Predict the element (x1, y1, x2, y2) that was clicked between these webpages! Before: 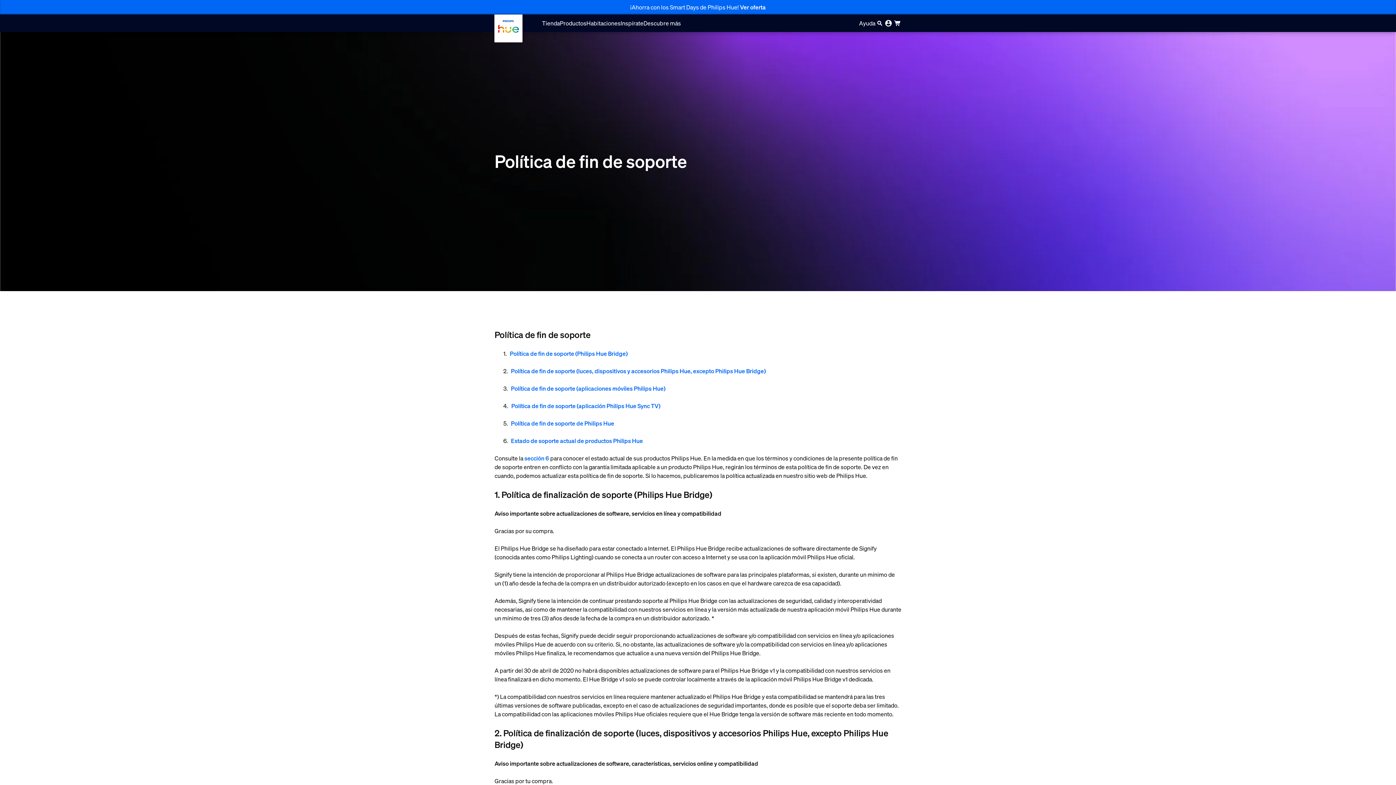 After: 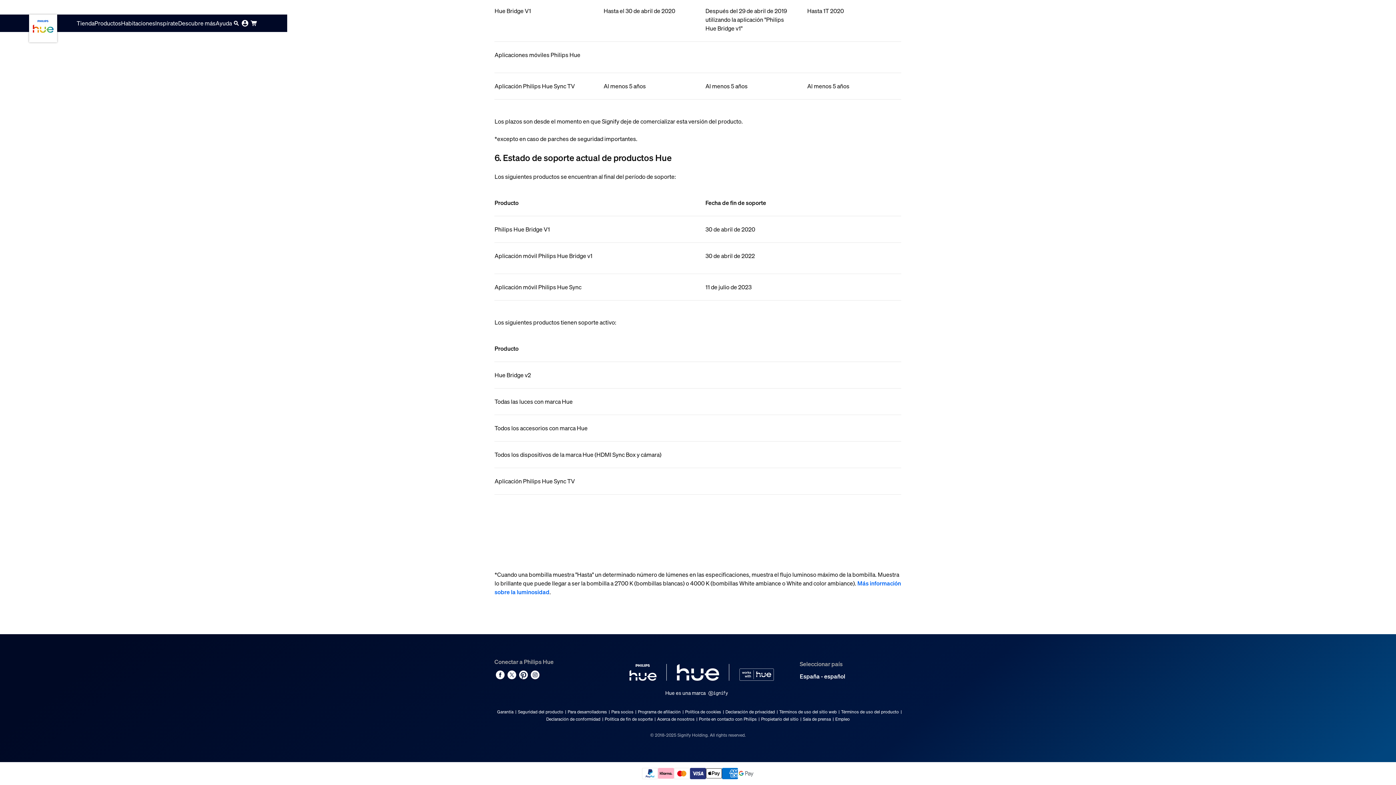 Action: bbox: (524, 454, 549, 462) label: sección 6